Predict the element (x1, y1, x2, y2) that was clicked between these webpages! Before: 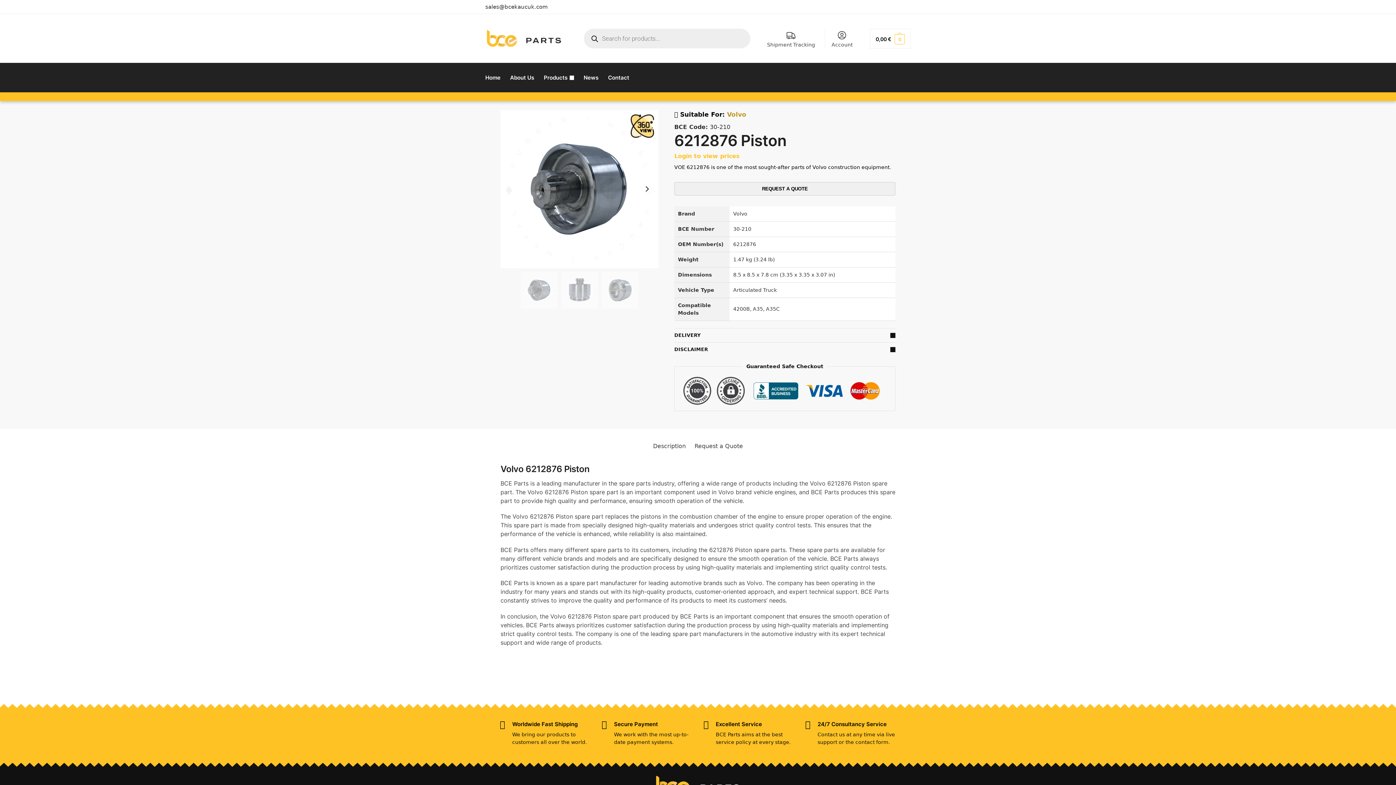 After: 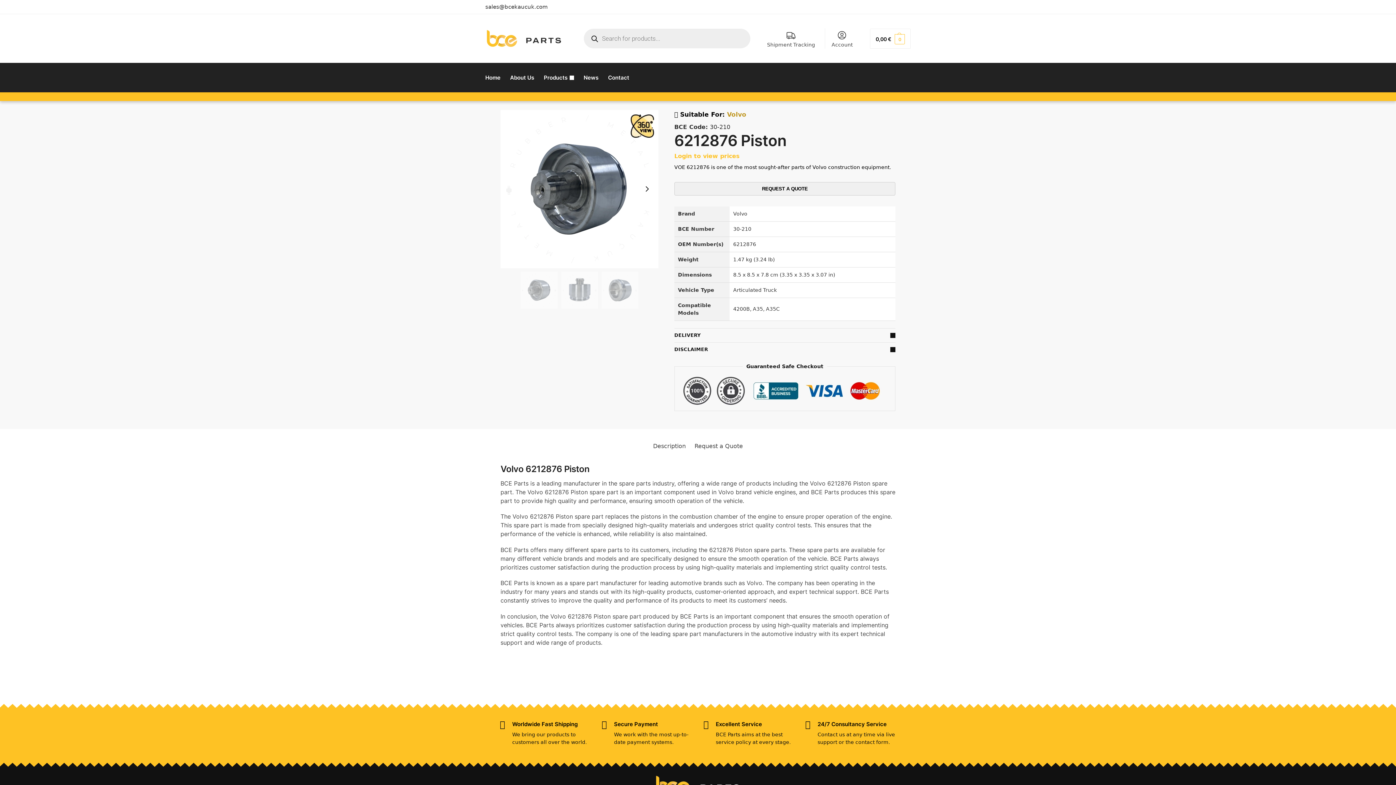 Action: bbox: (639, 181, 655, 196) label: Next slide